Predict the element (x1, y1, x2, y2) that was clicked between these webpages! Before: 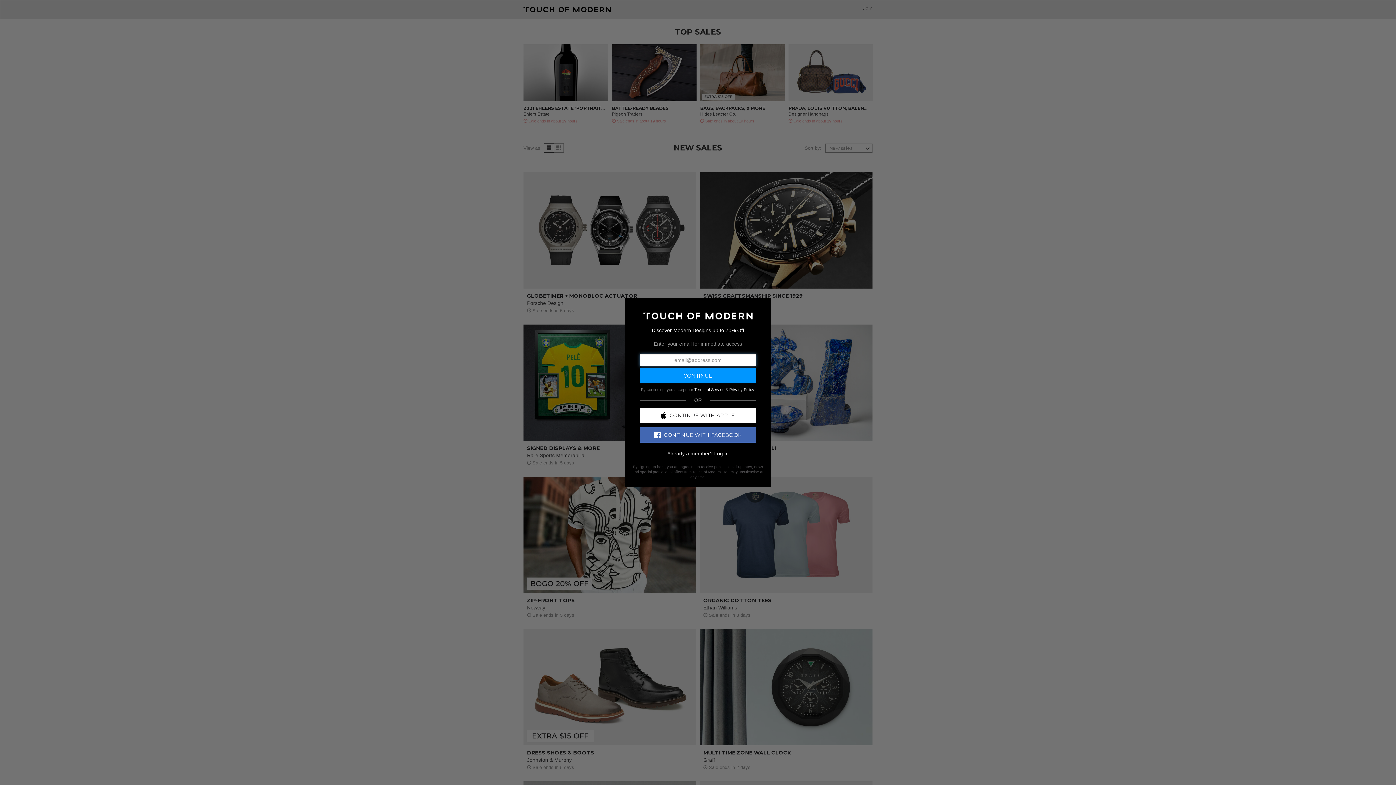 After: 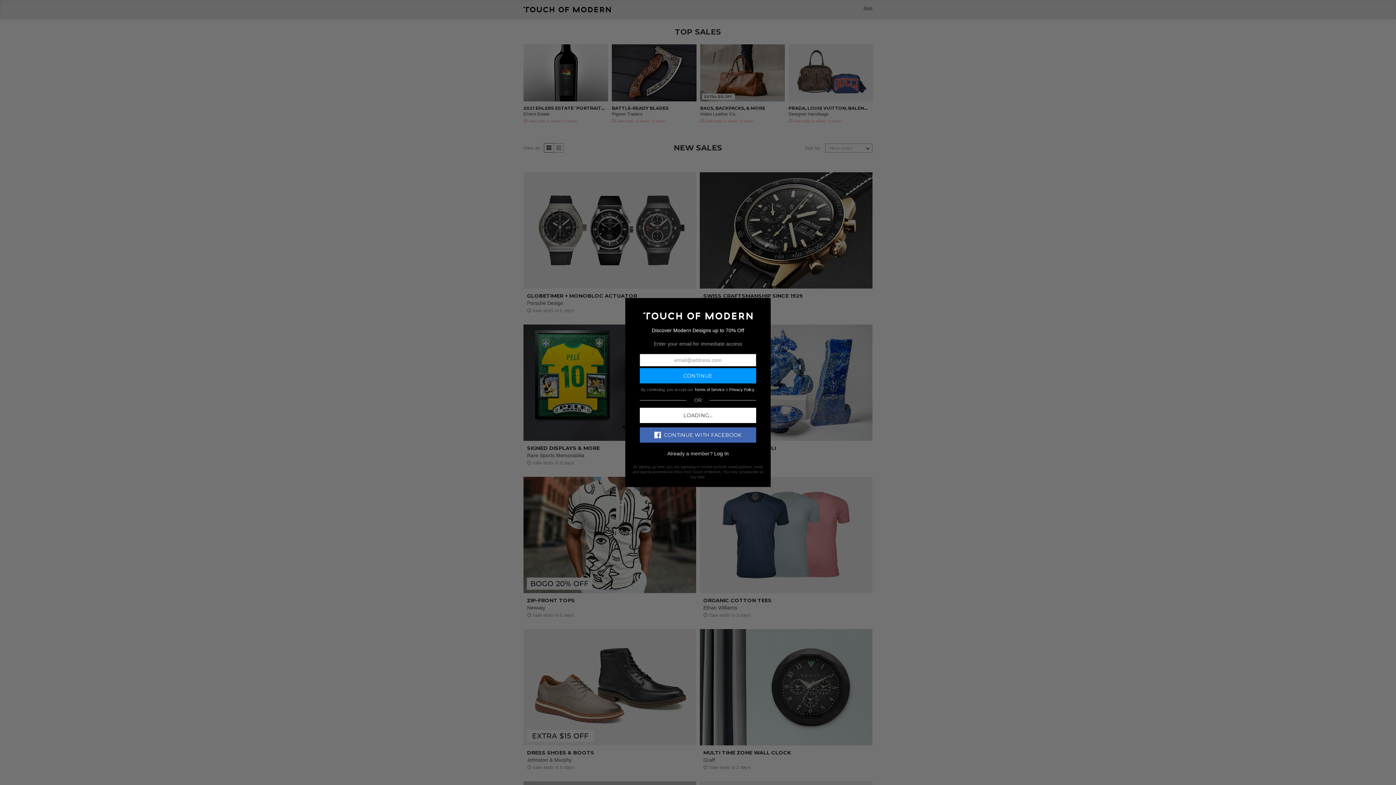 Action: bbox: (640, 407, 756, 423) label: CONTINUE WITH APPLE